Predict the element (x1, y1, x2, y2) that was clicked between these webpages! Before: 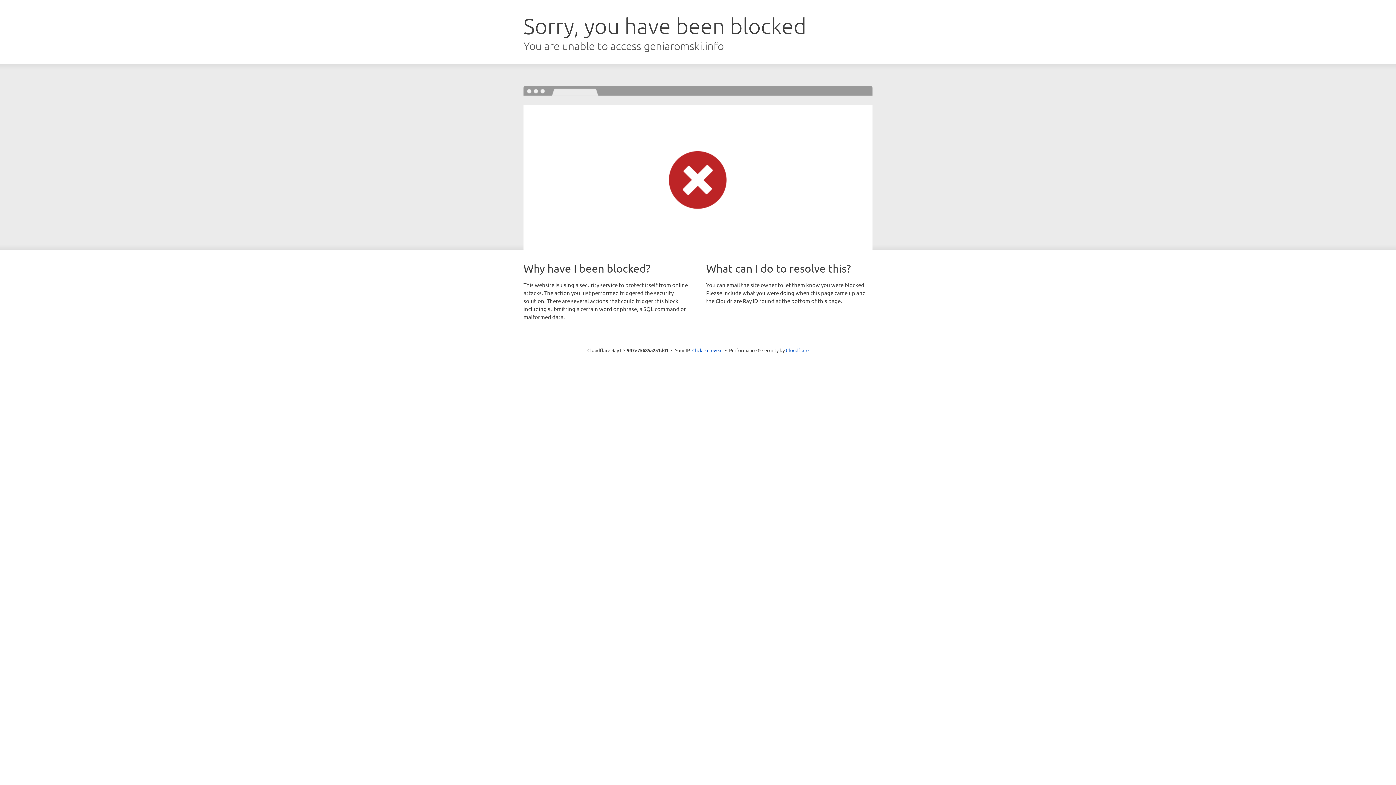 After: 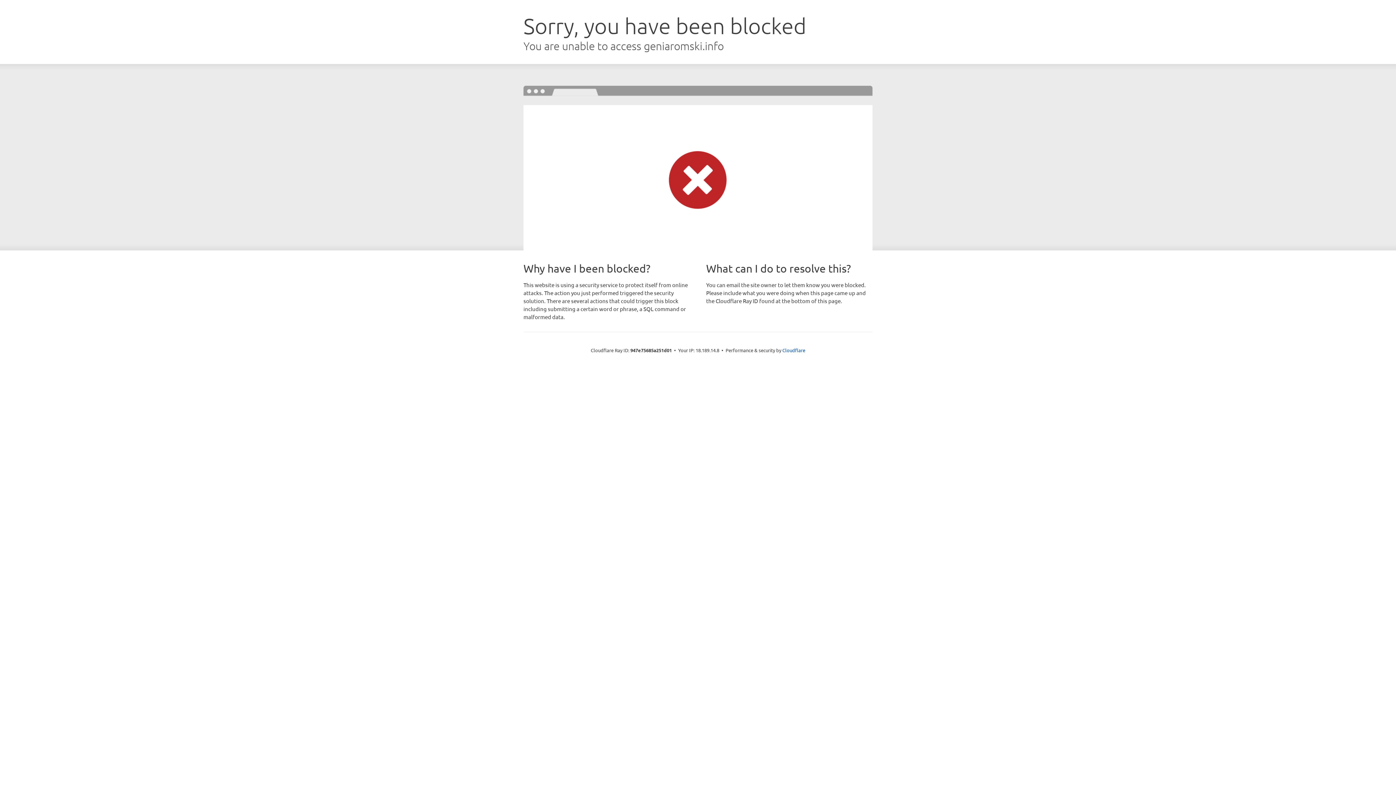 Action: bbox: (692, 346, 722, 353) label: Click to reveal